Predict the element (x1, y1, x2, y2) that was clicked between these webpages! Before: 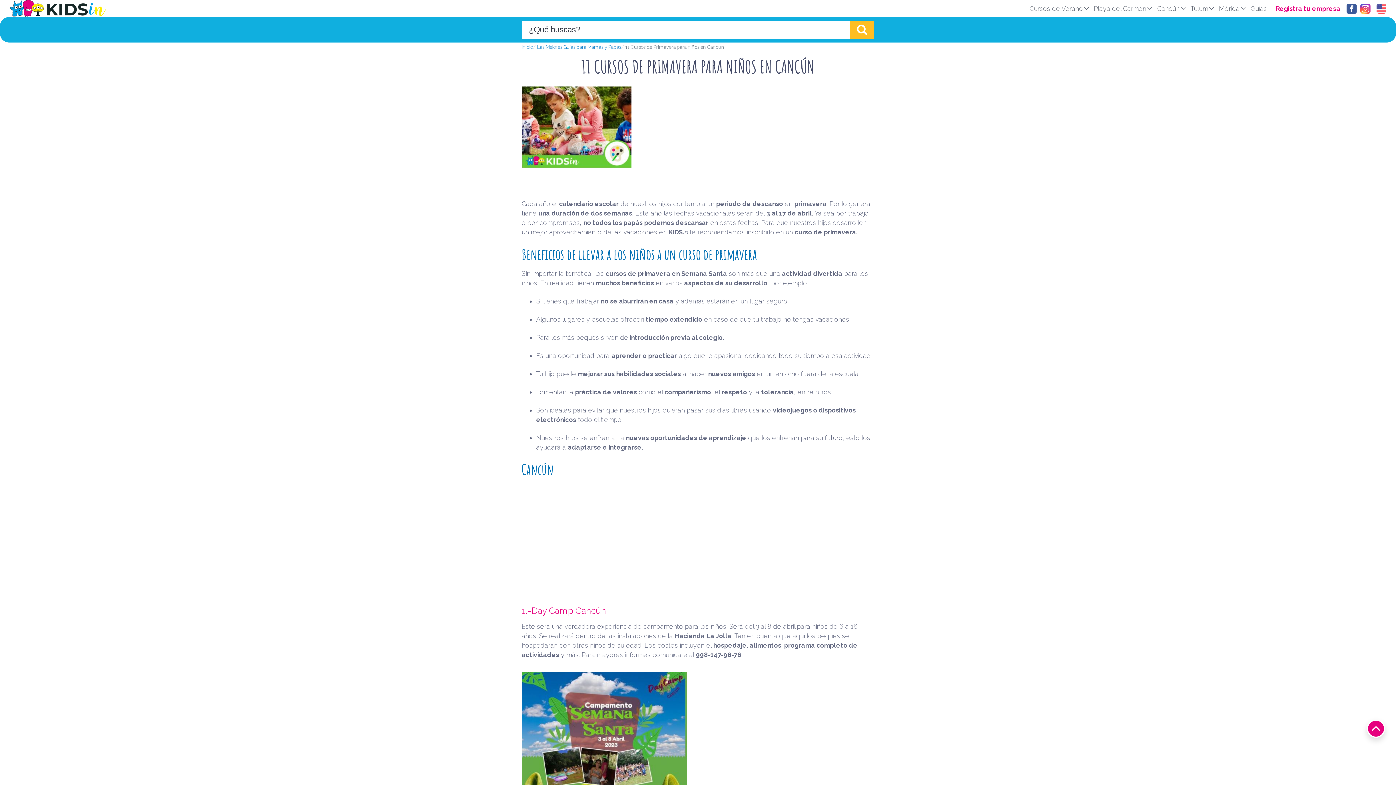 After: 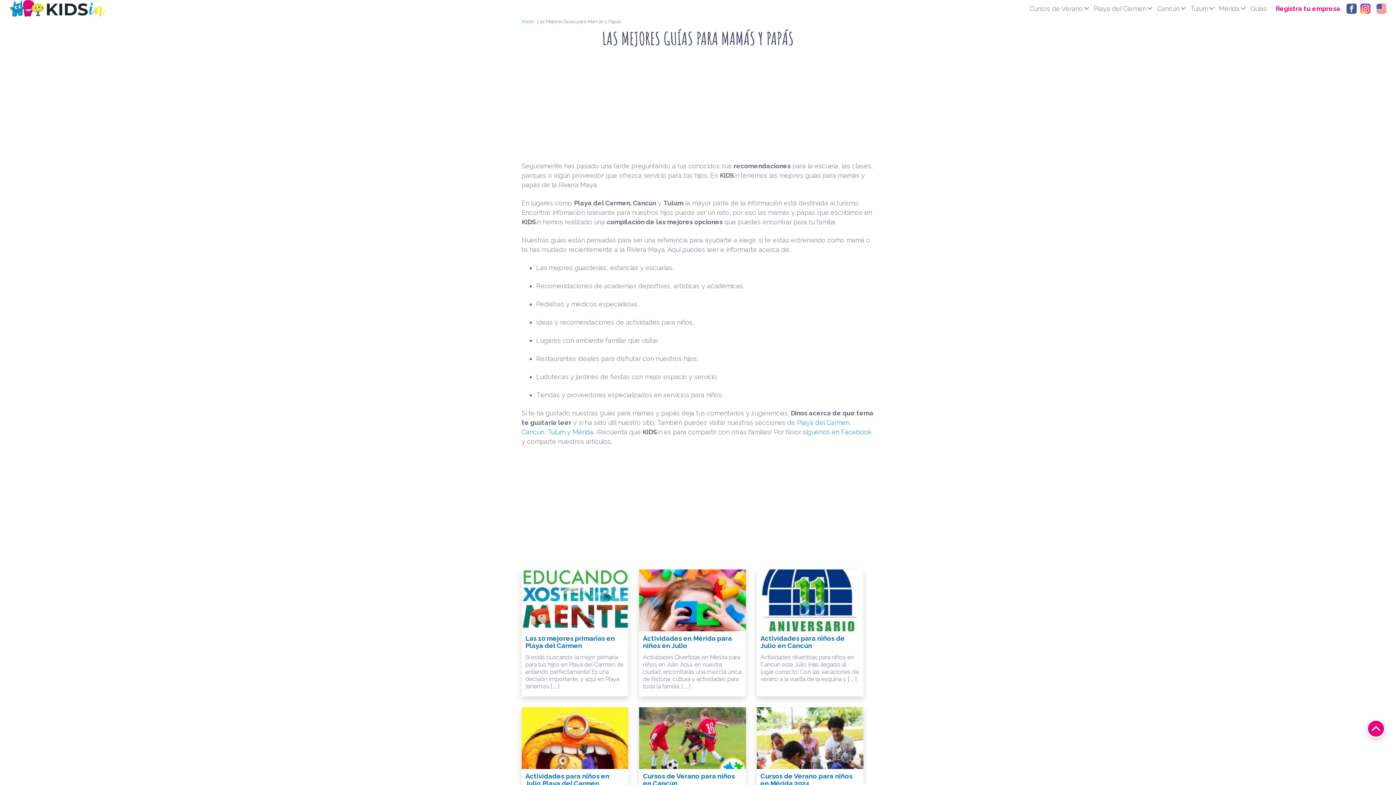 Action: label: Guías bbox: (1246, 0, 1271, 16)